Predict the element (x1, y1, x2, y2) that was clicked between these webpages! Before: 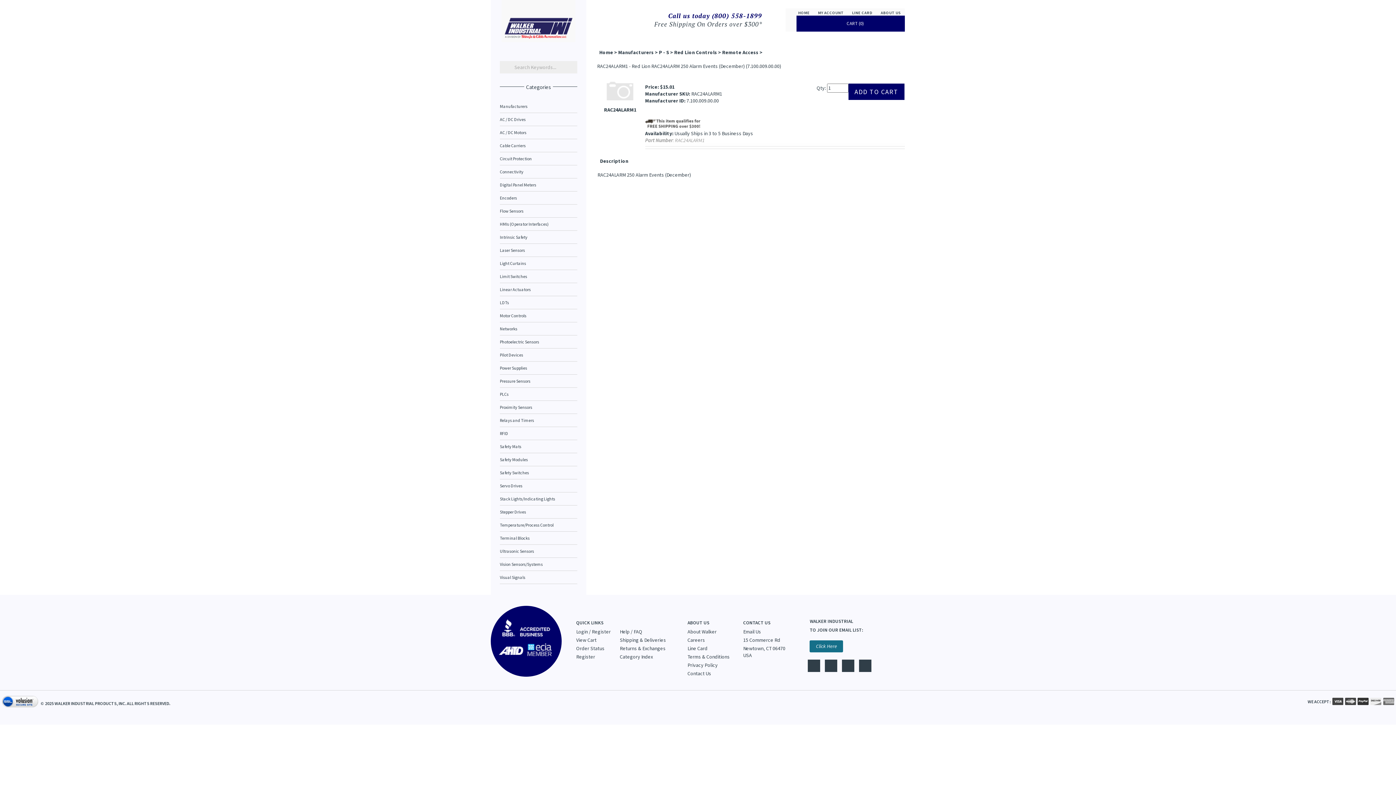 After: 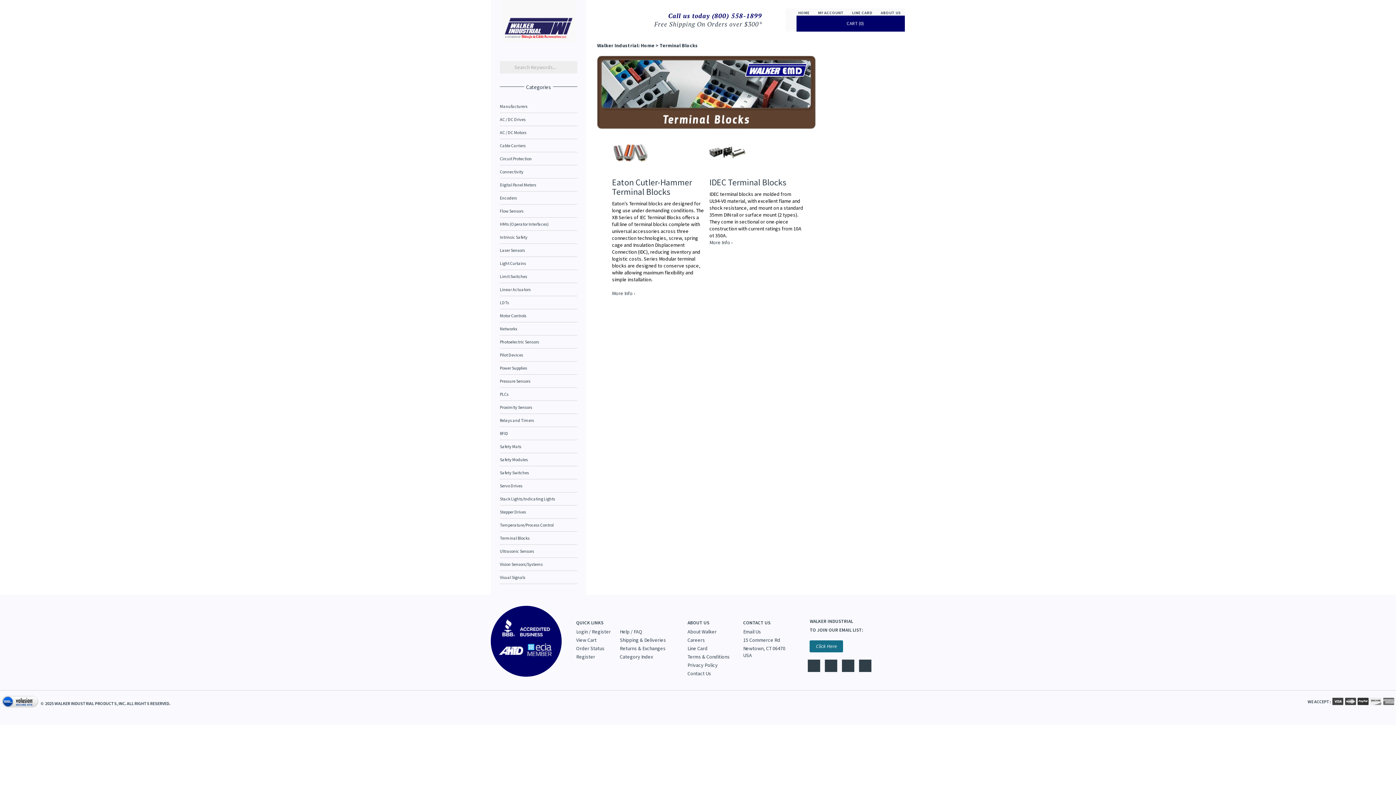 Action: label: Terminal Blocks bbox: (500, 532, 577, 544)